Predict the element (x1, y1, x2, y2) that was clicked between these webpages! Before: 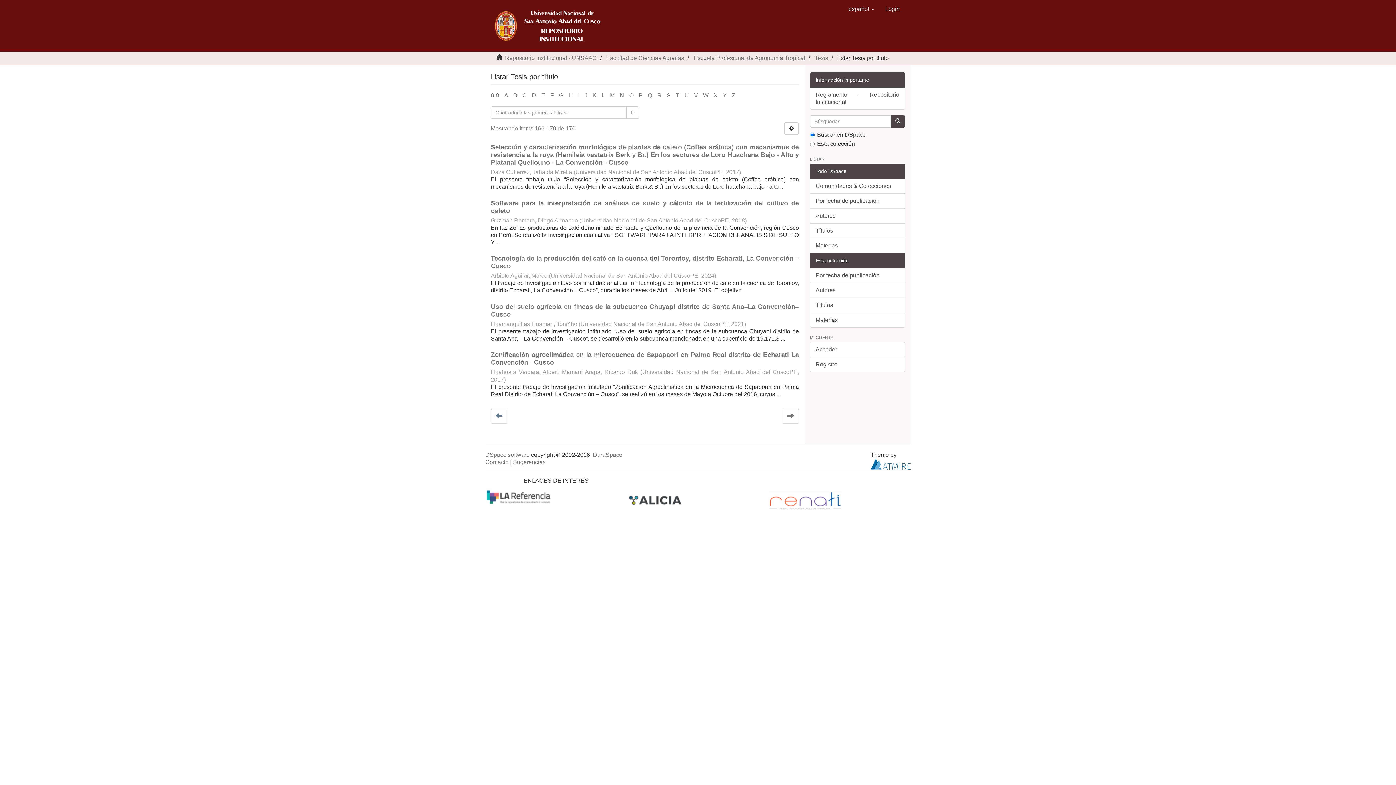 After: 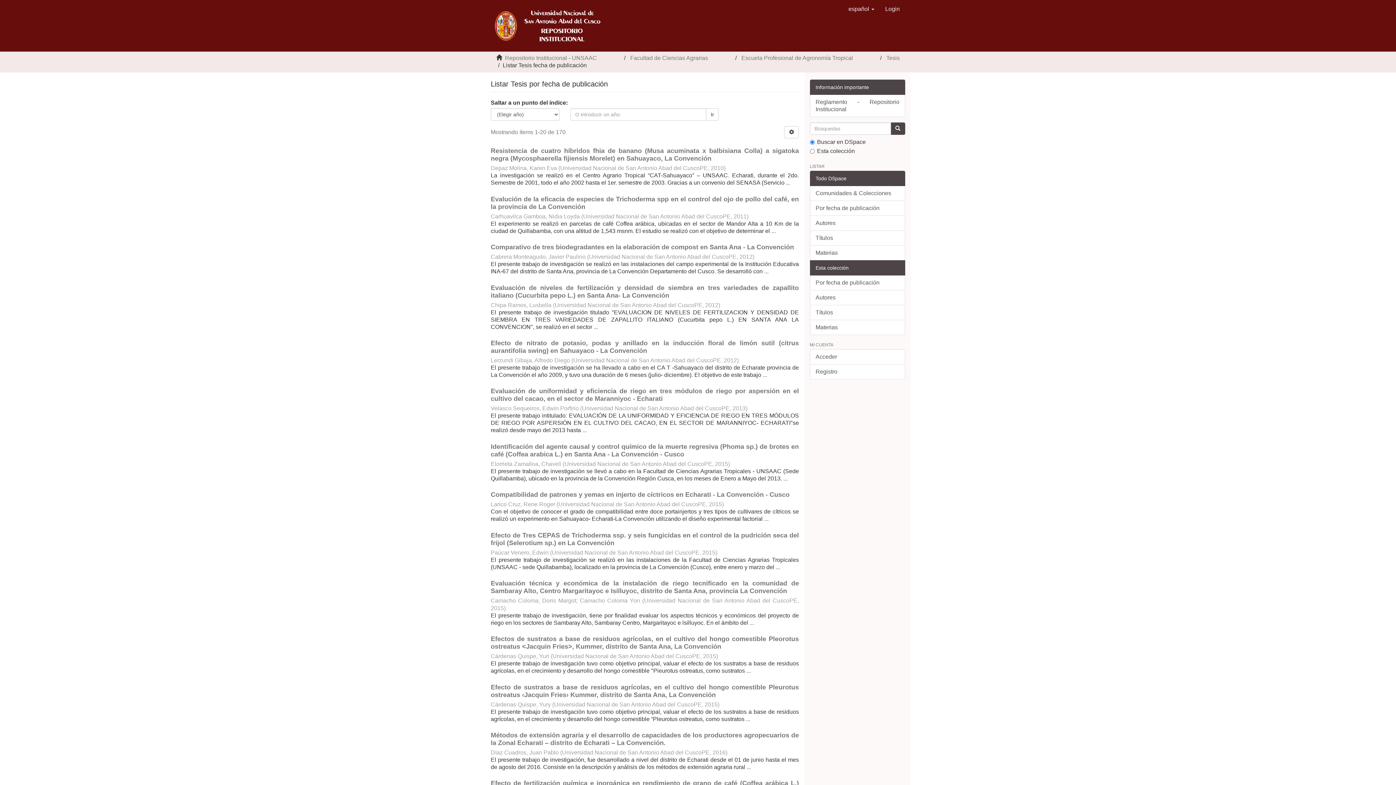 Action: bbox: (810, 268, 905, 283) label: Por fecha de publicación